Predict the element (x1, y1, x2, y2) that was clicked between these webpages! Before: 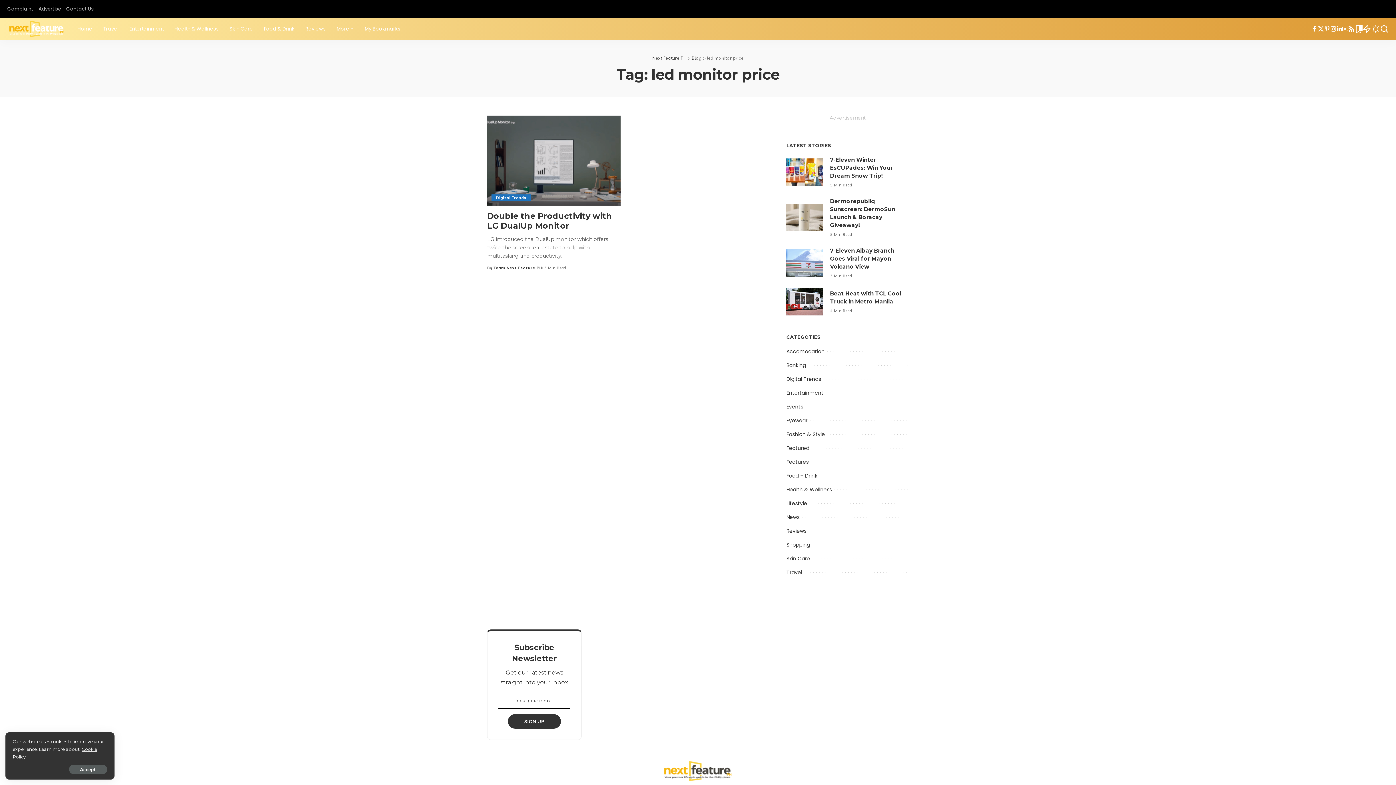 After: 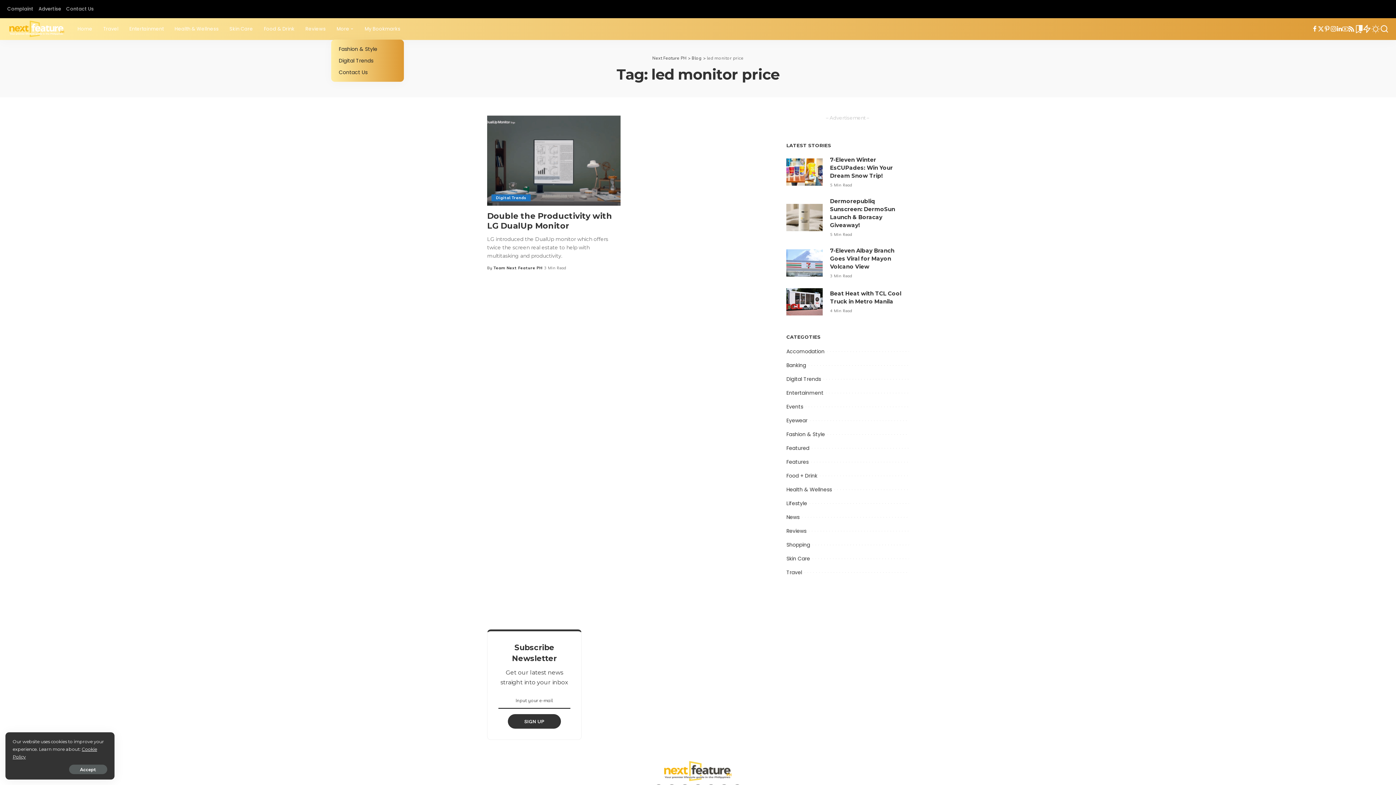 Action: bbox: (331, 18, 359, 40) label: More